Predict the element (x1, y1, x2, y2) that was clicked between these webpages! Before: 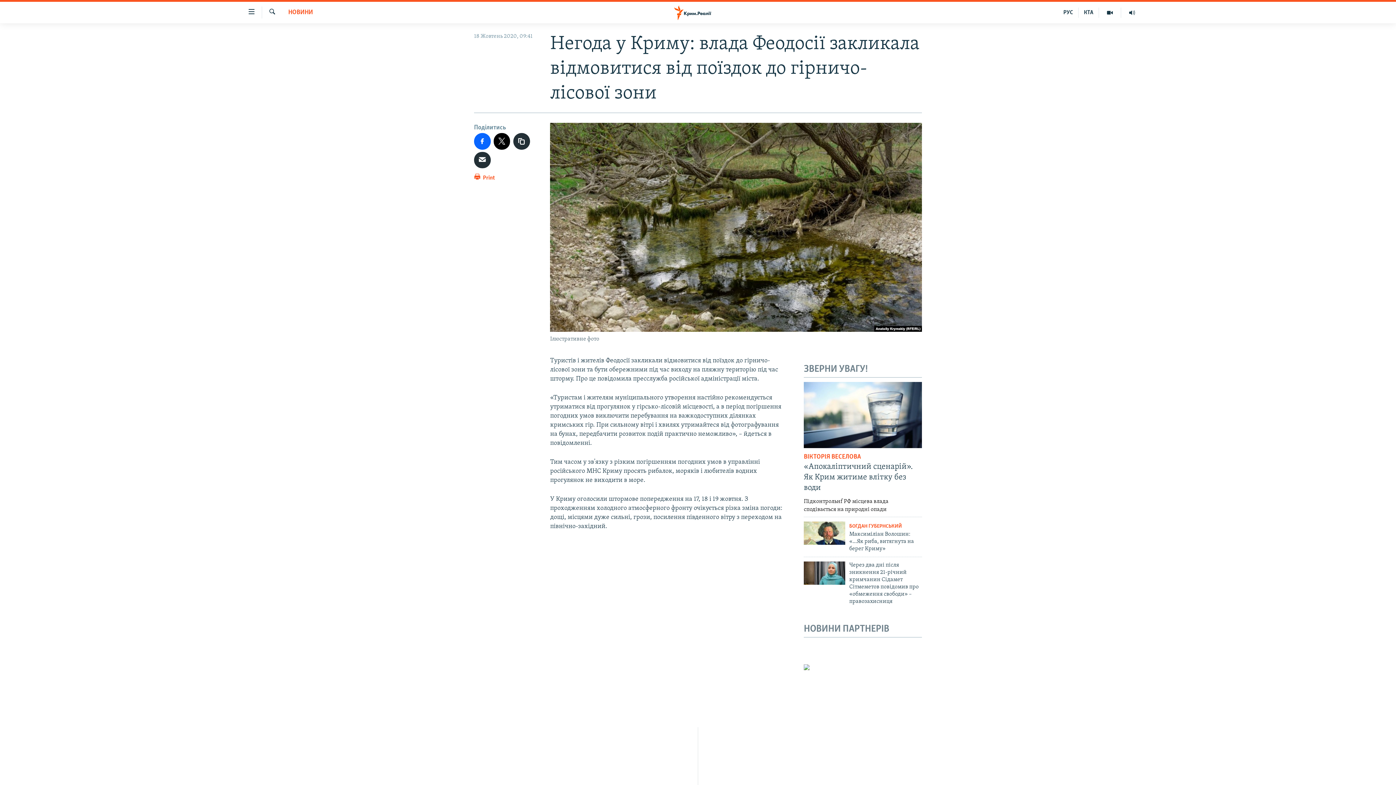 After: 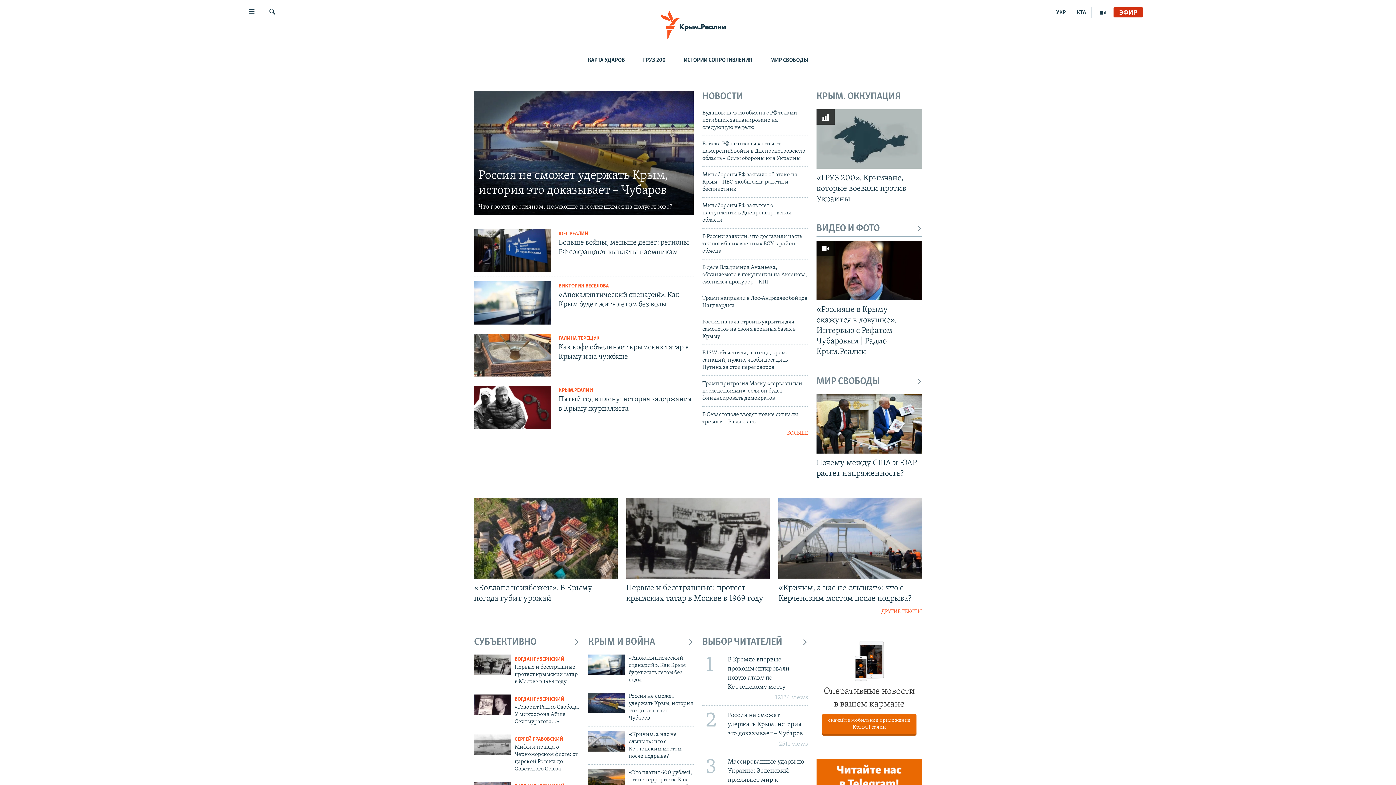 Action: label: РУС bbox: (1058, 7, 1078, 17)